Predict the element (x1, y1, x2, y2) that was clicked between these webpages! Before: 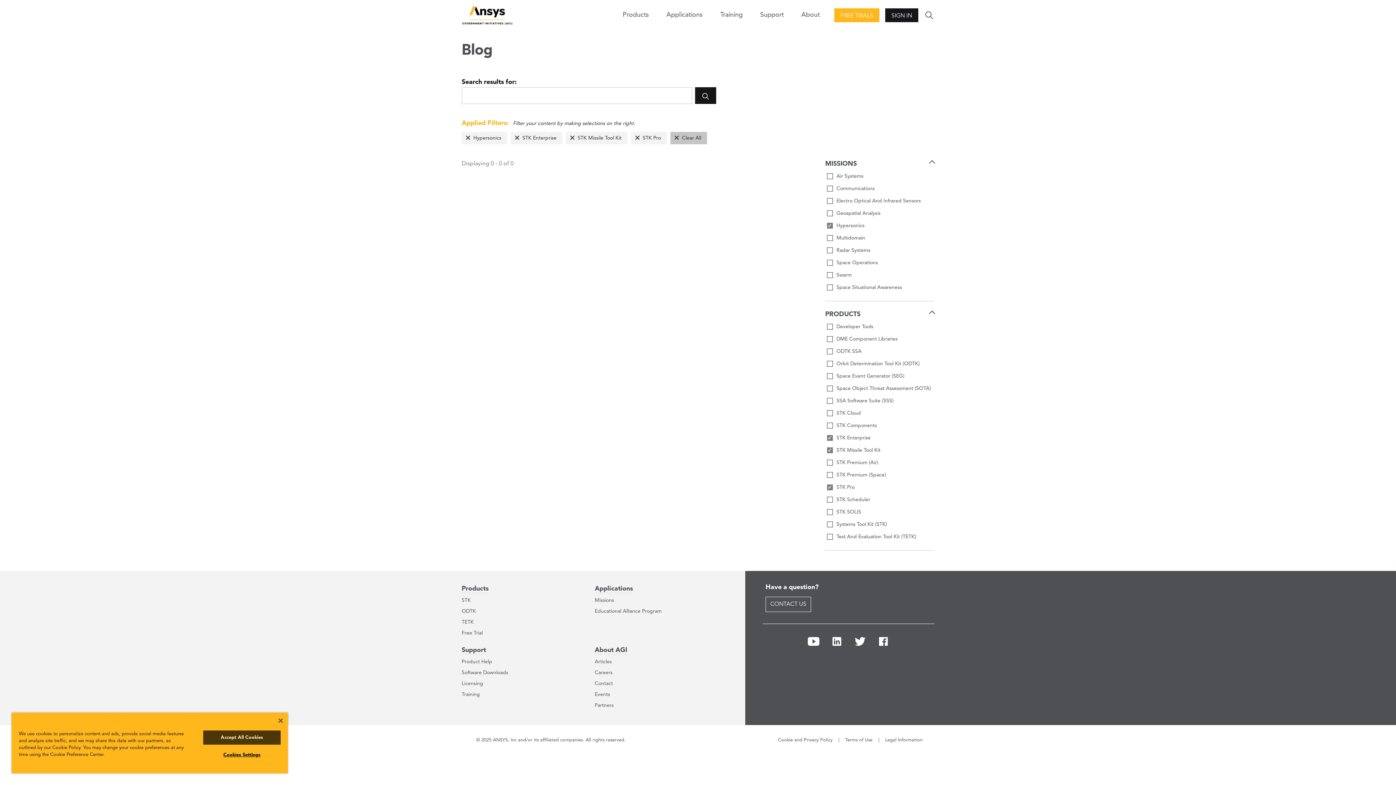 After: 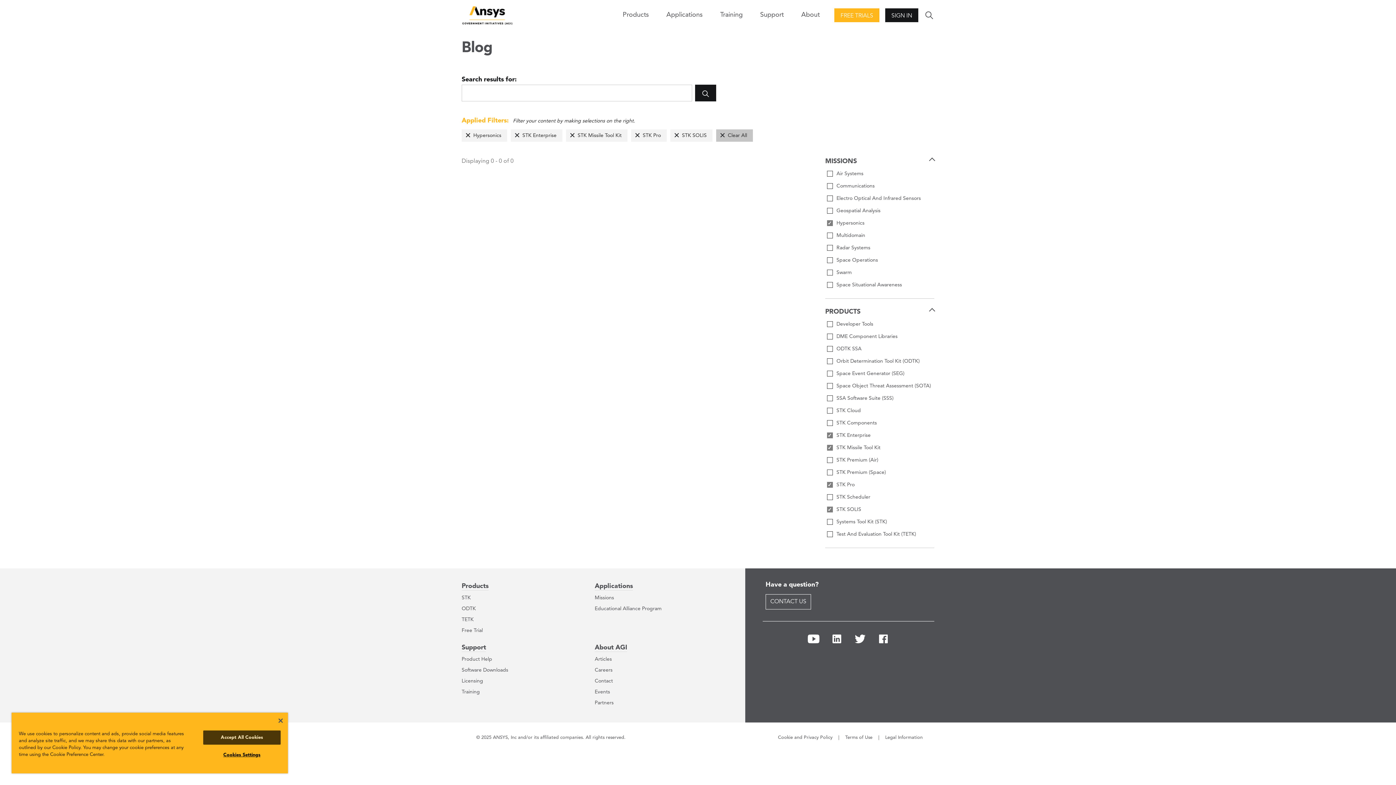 Action: label: STK SOLIS bbox: (825, 507, 934, 517)